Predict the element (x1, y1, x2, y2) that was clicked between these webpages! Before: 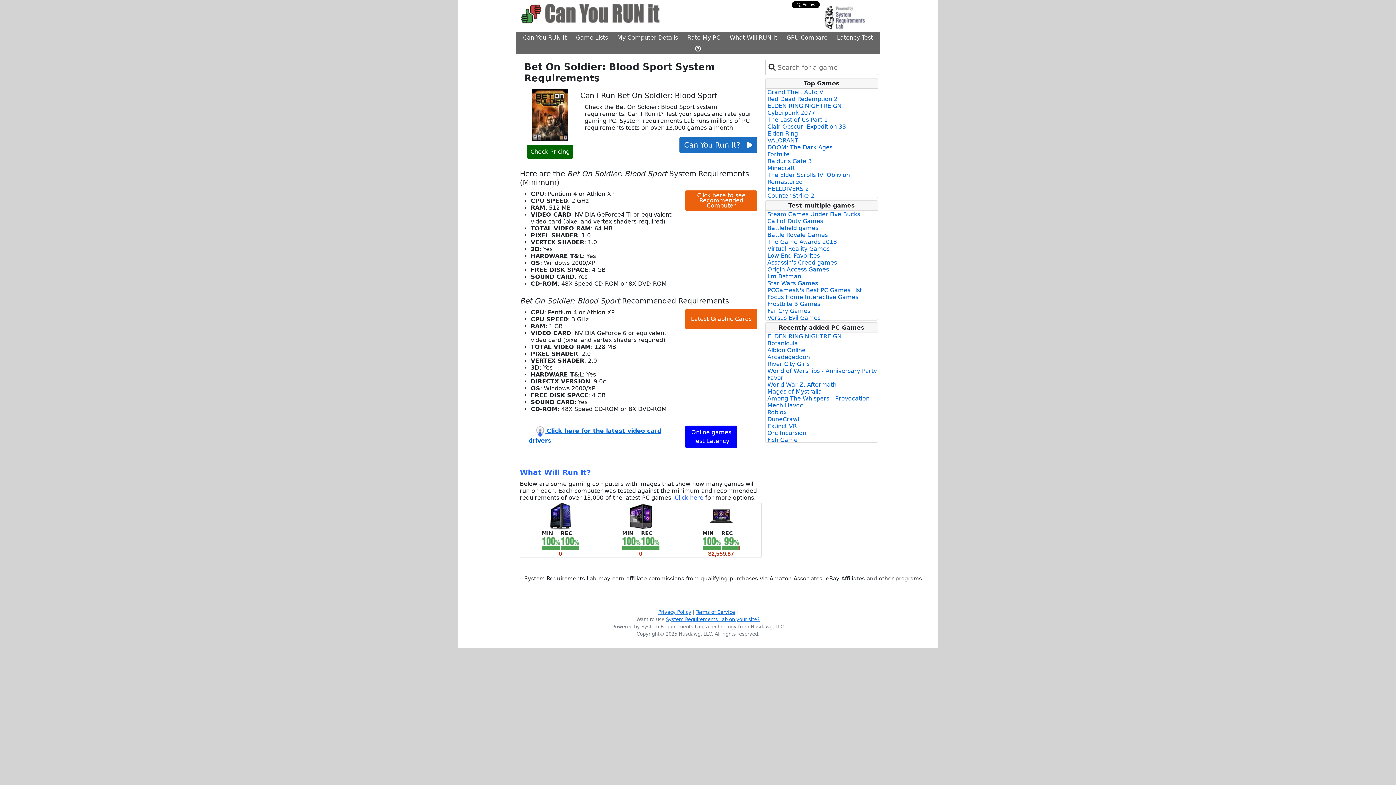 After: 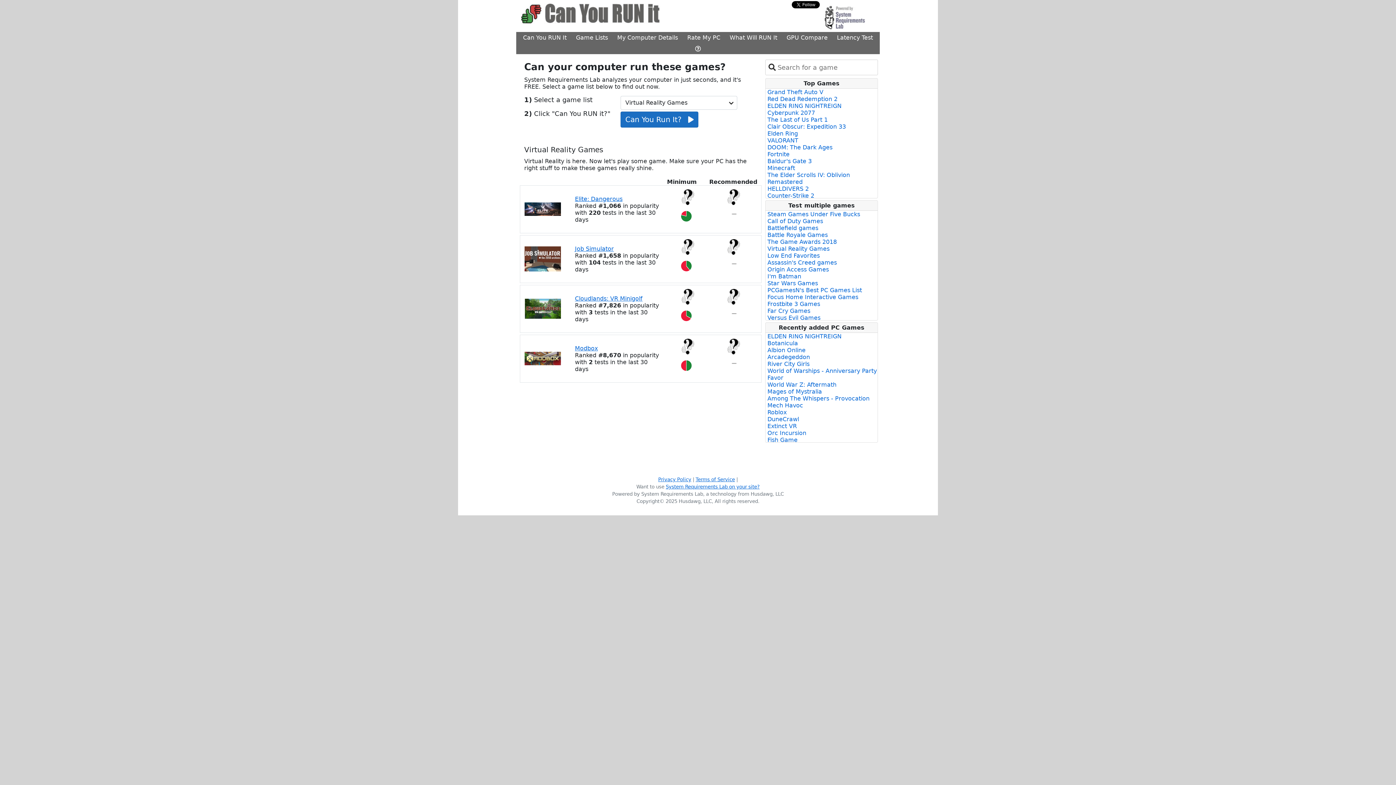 Action: bbox: (767, 245, 829, 252) label: Virtual Reality Games